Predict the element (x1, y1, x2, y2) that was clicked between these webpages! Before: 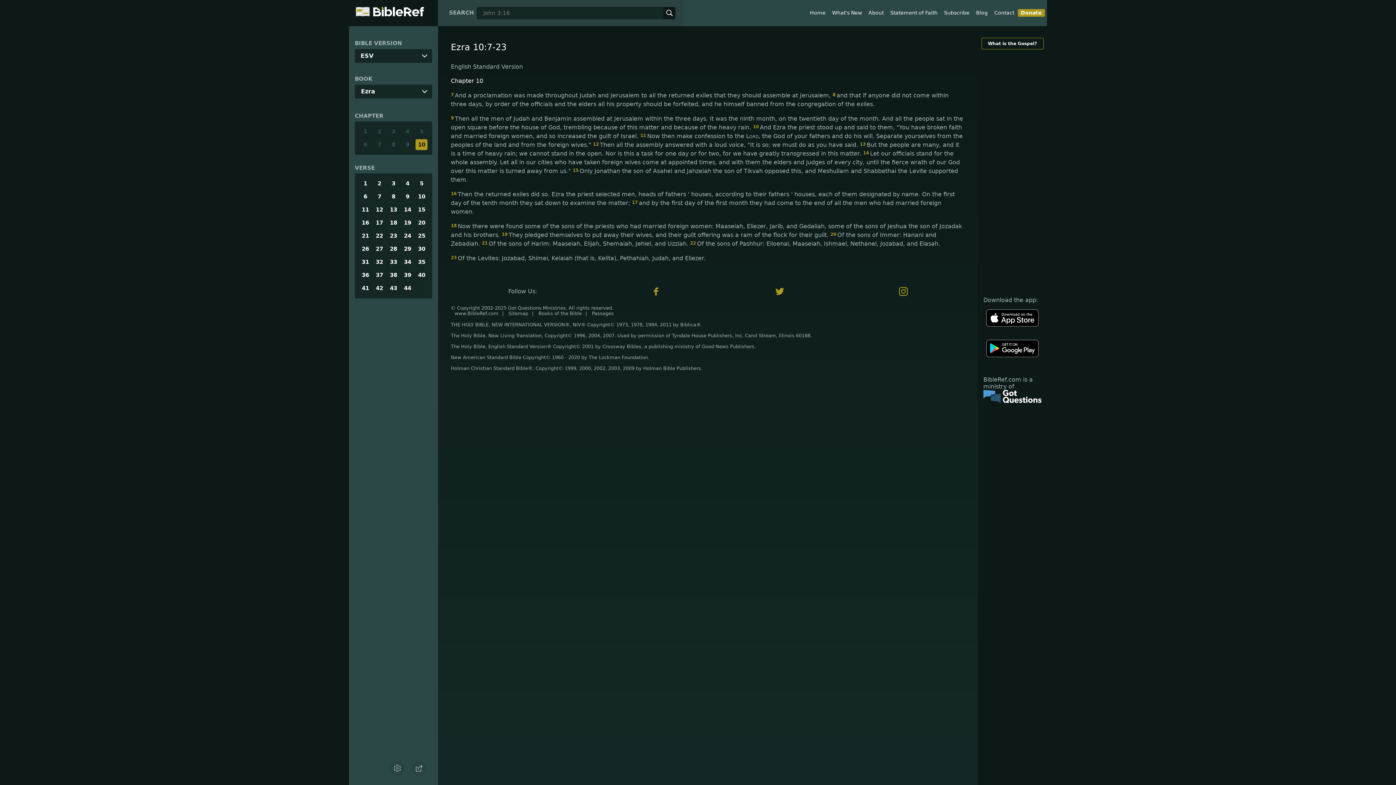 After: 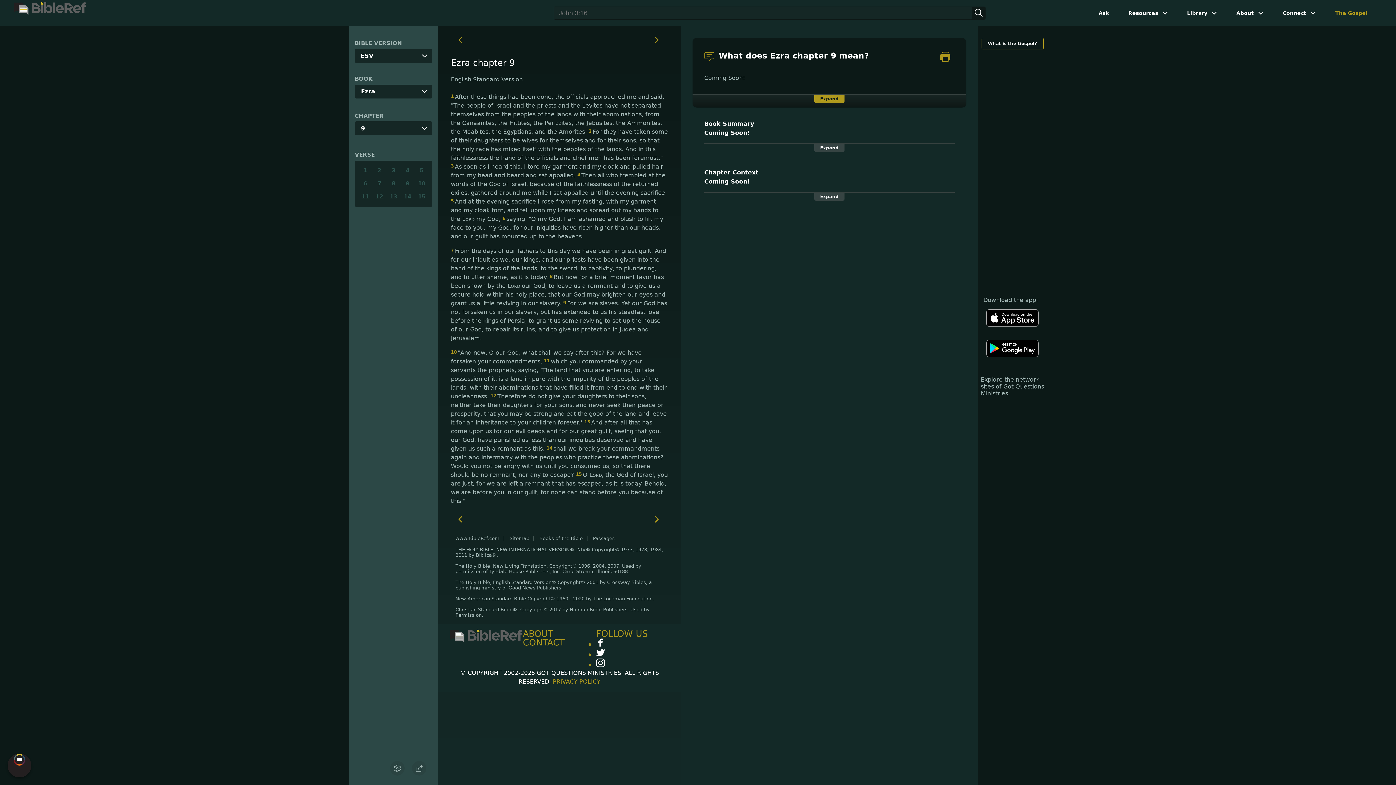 Action: bbox: (401, 139, 413, 150) label: 9